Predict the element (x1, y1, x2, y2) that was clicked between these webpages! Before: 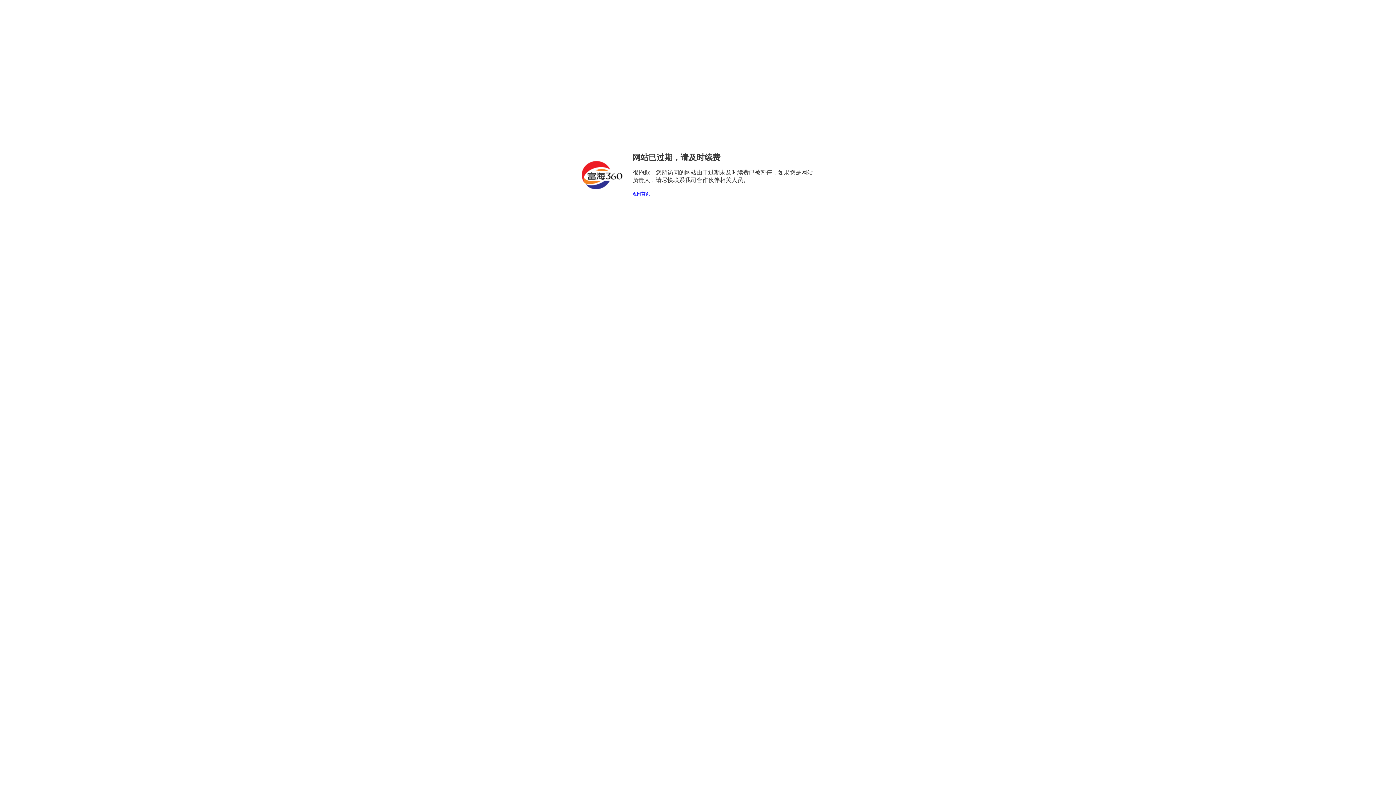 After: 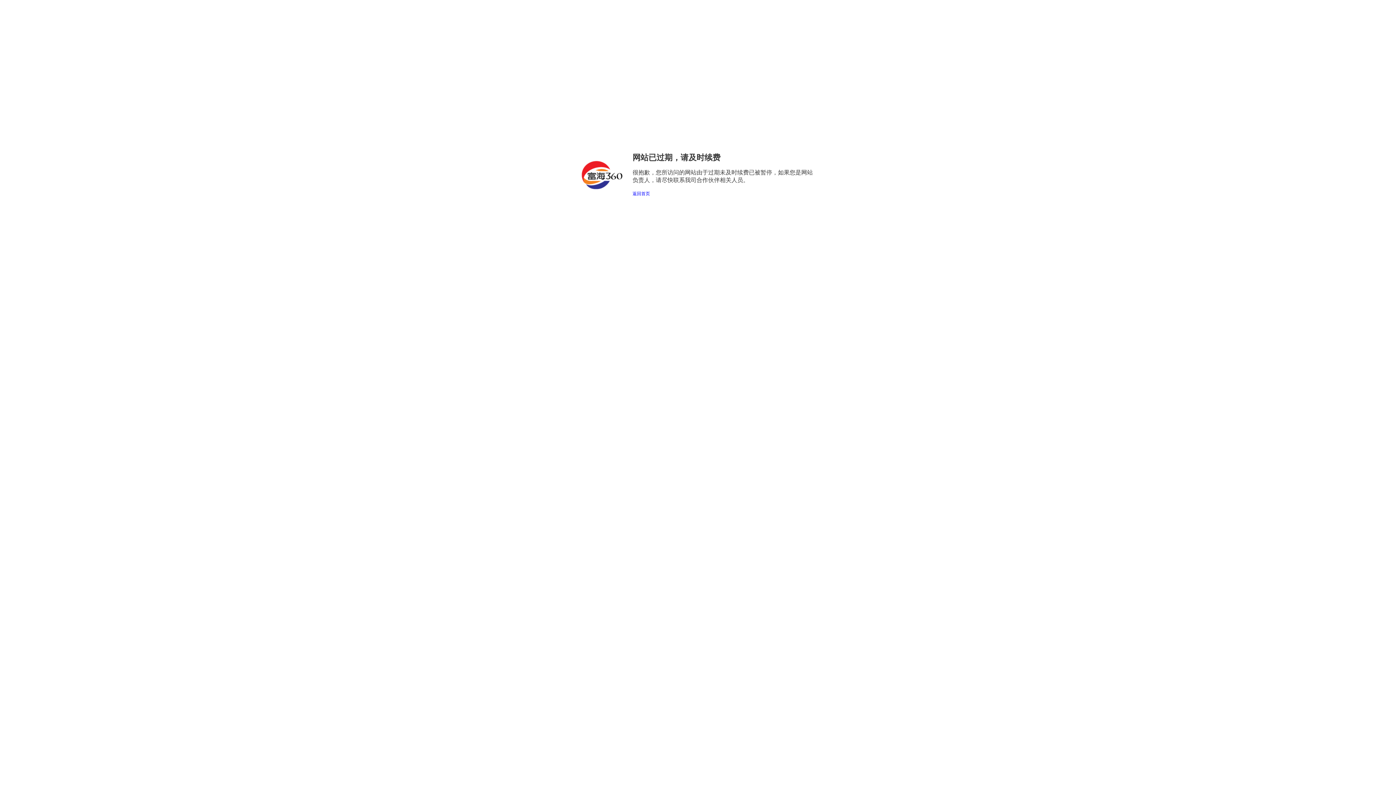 Action: label: 返回首页 bbox: (632, 191, 650, 196)